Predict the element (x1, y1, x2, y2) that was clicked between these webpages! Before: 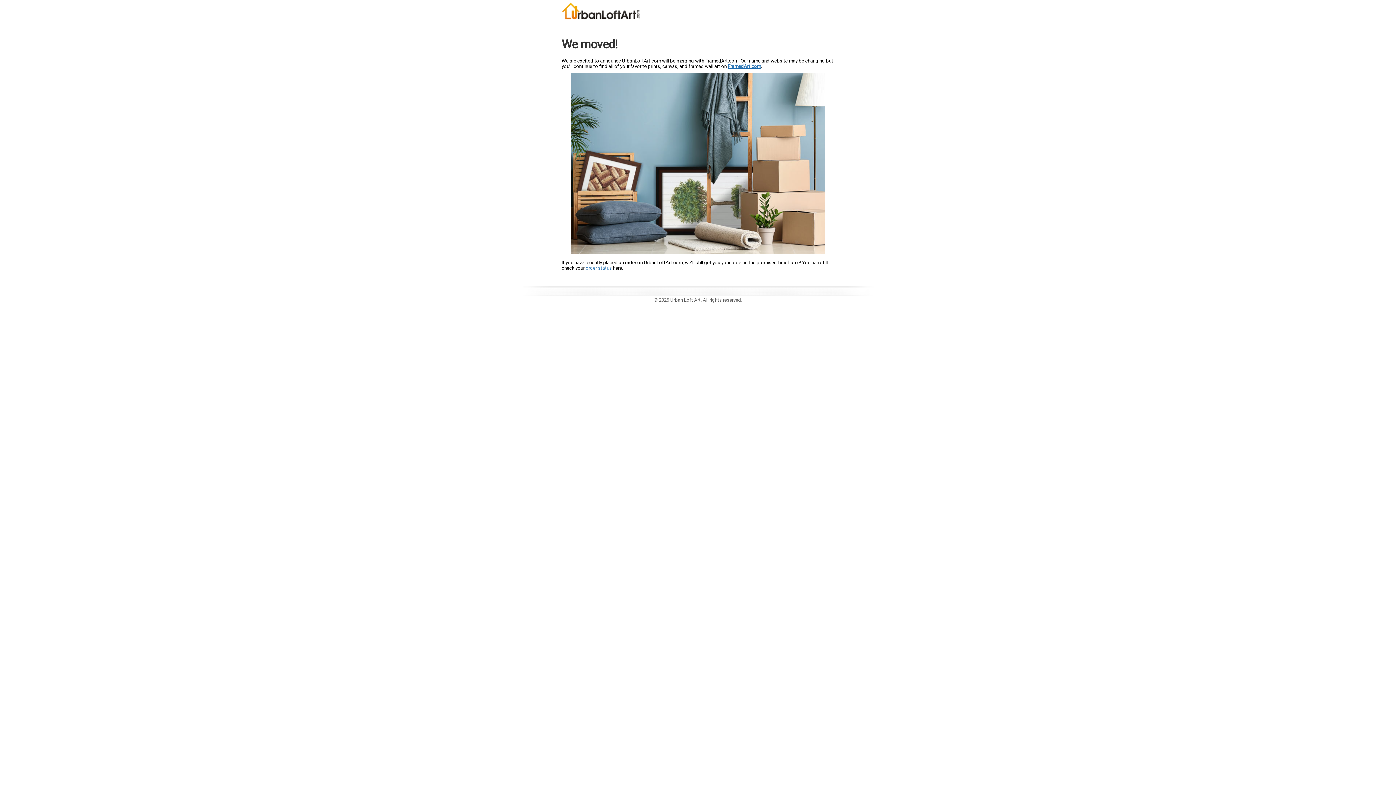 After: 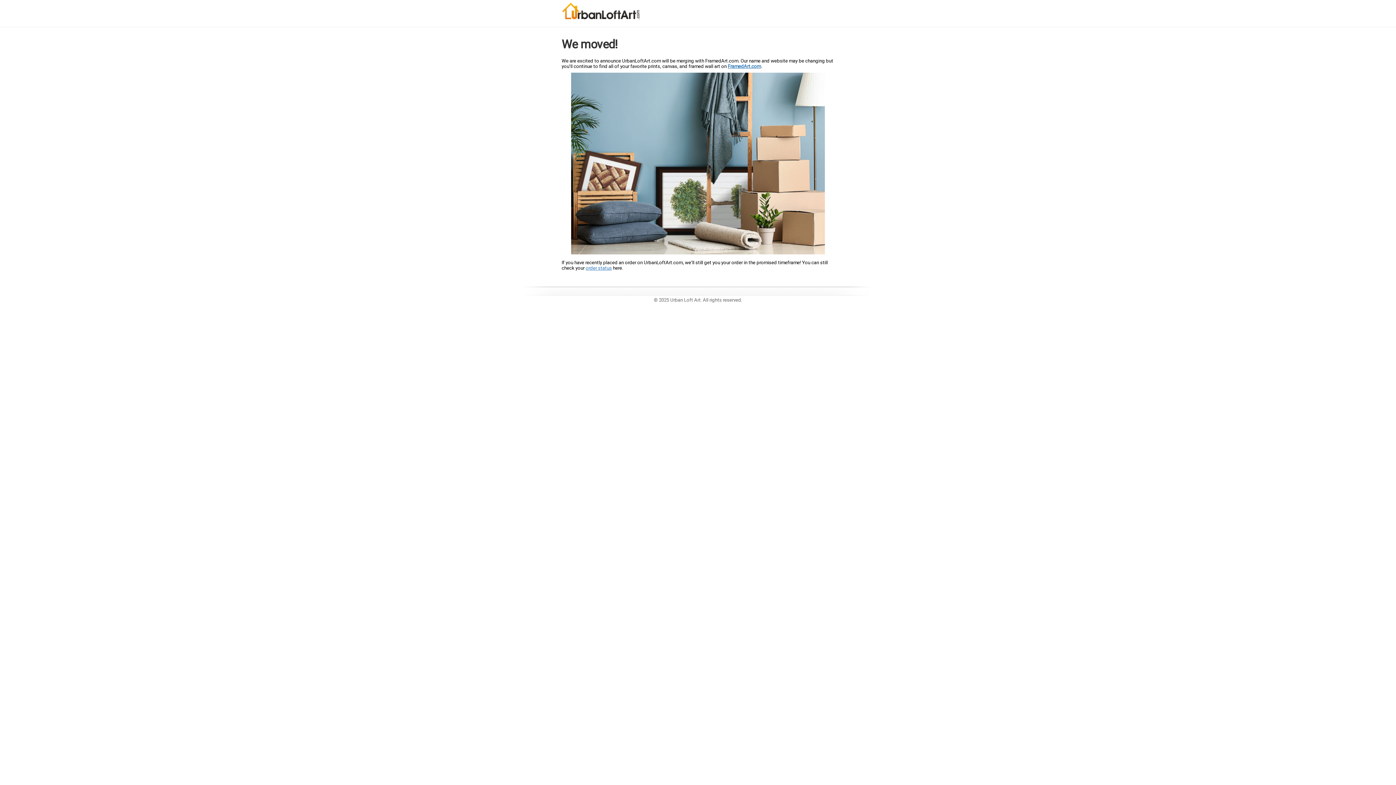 Action: bbox: (561, 8, 656, 13)